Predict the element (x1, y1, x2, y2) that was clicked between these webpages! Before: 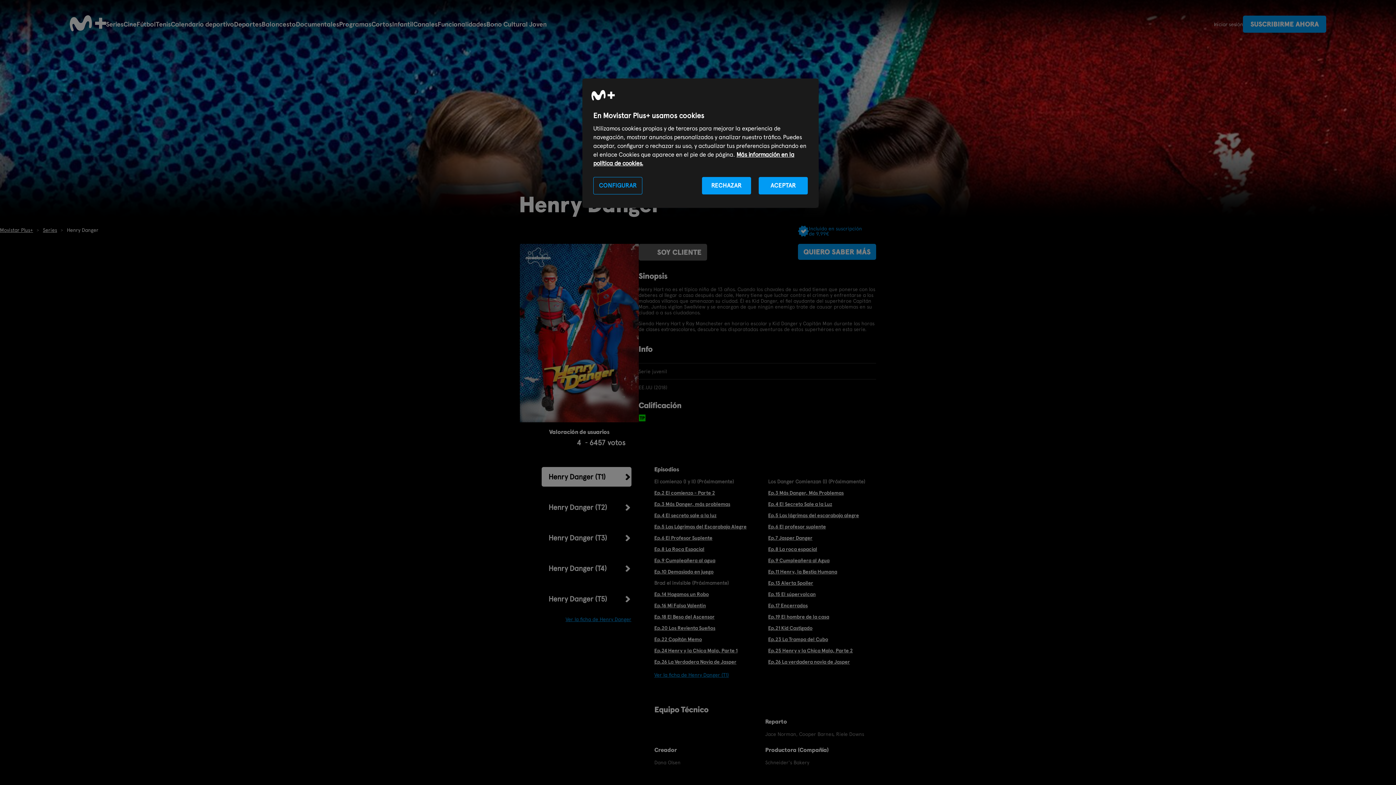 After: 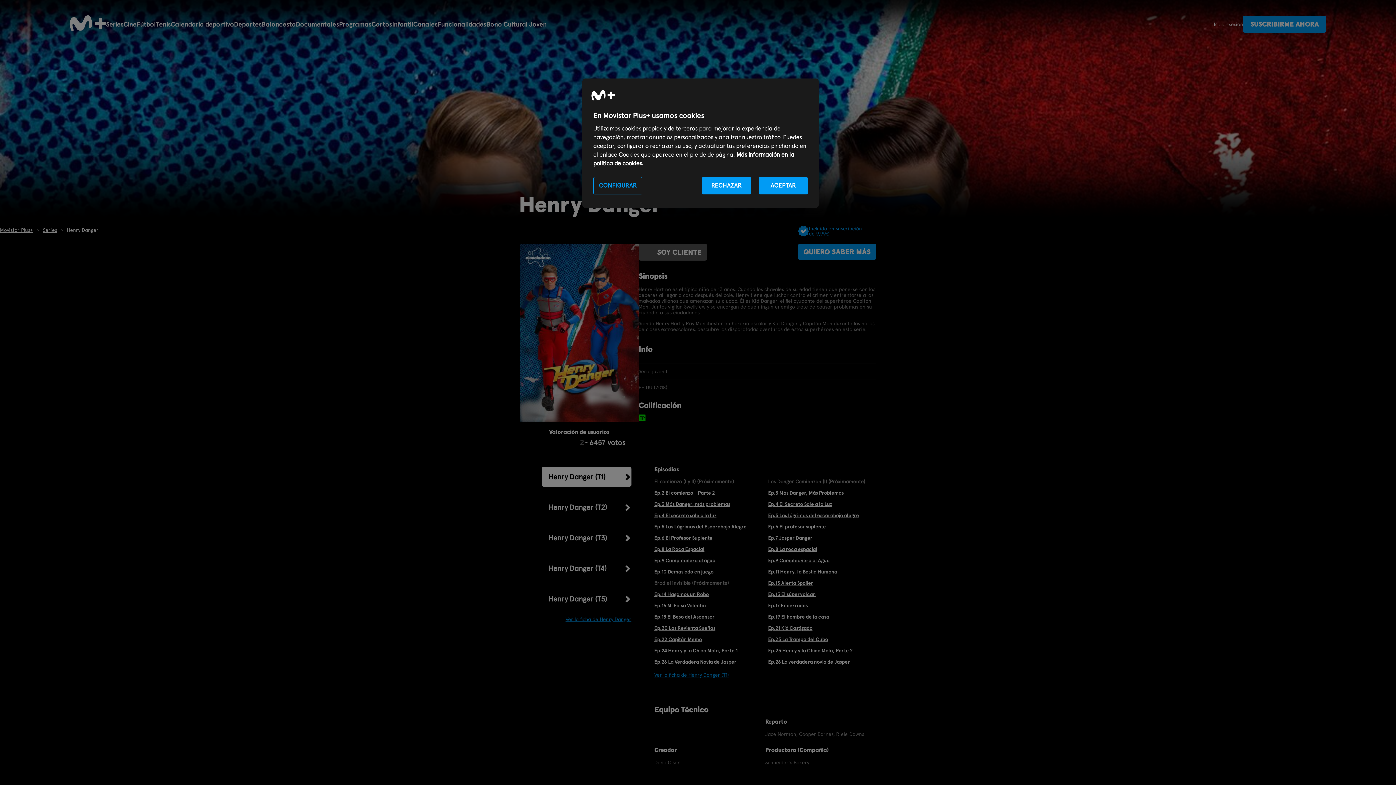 Action: bbox: (541, 438, 549, 446) label: 2